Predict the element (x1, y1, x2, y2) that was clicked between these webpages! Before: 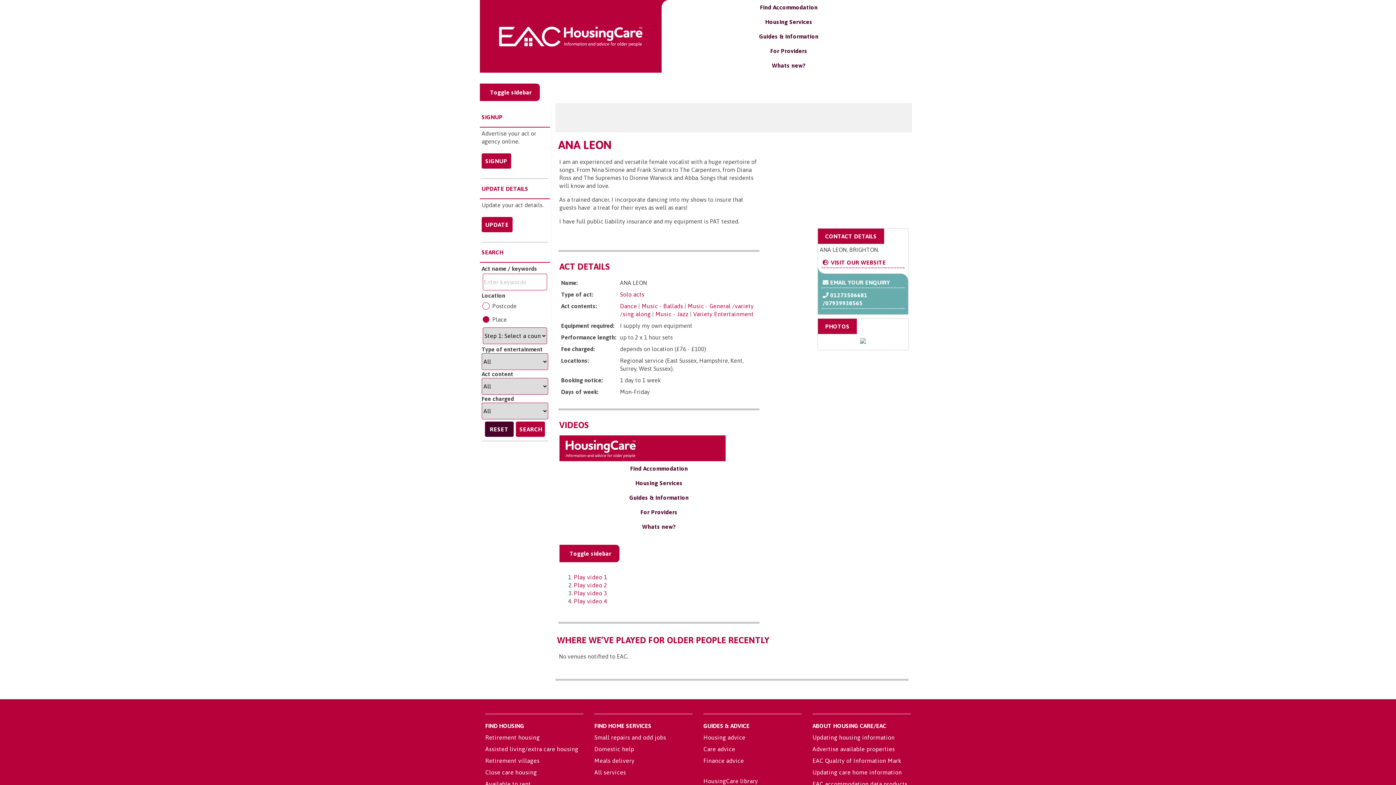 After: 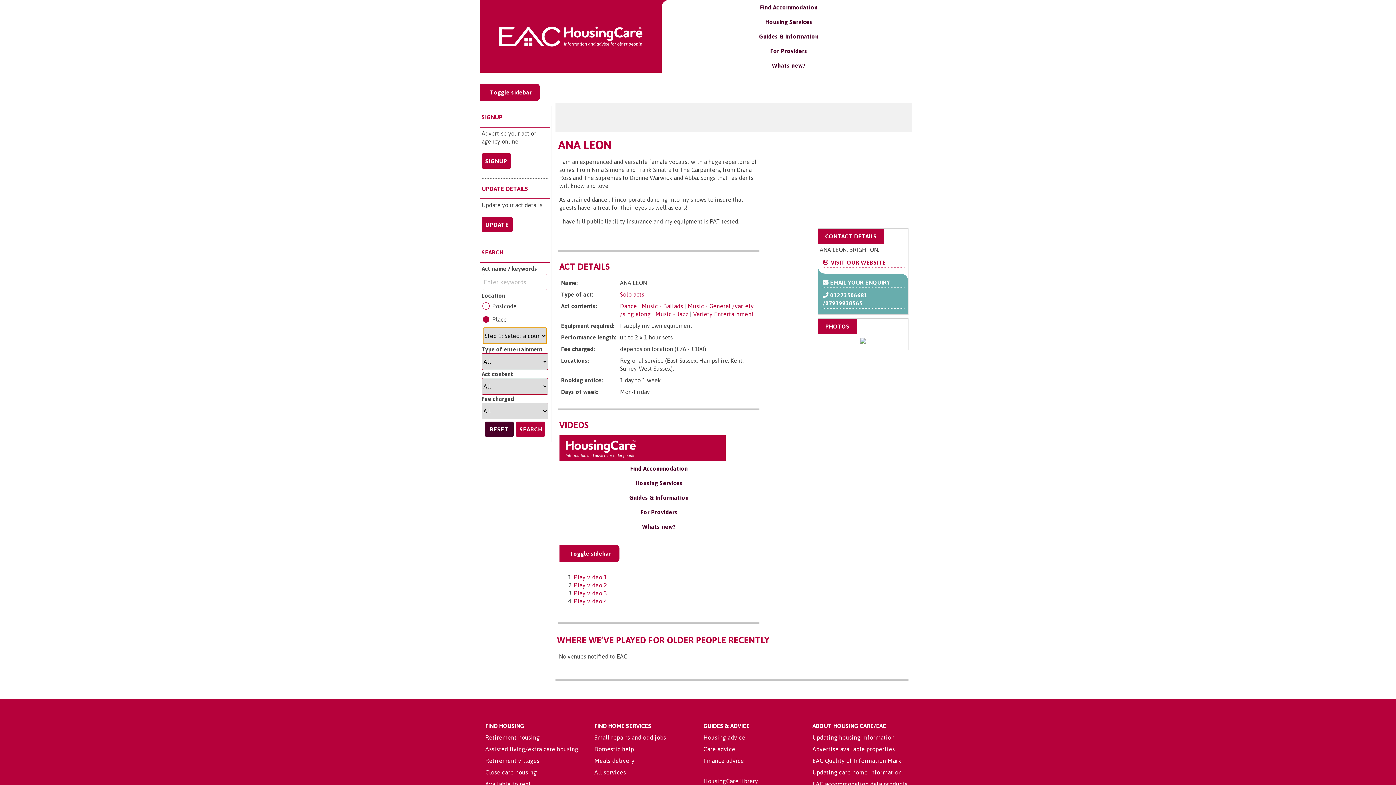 Action: bbox: (516, 421, 544, 437) label: SEARCH